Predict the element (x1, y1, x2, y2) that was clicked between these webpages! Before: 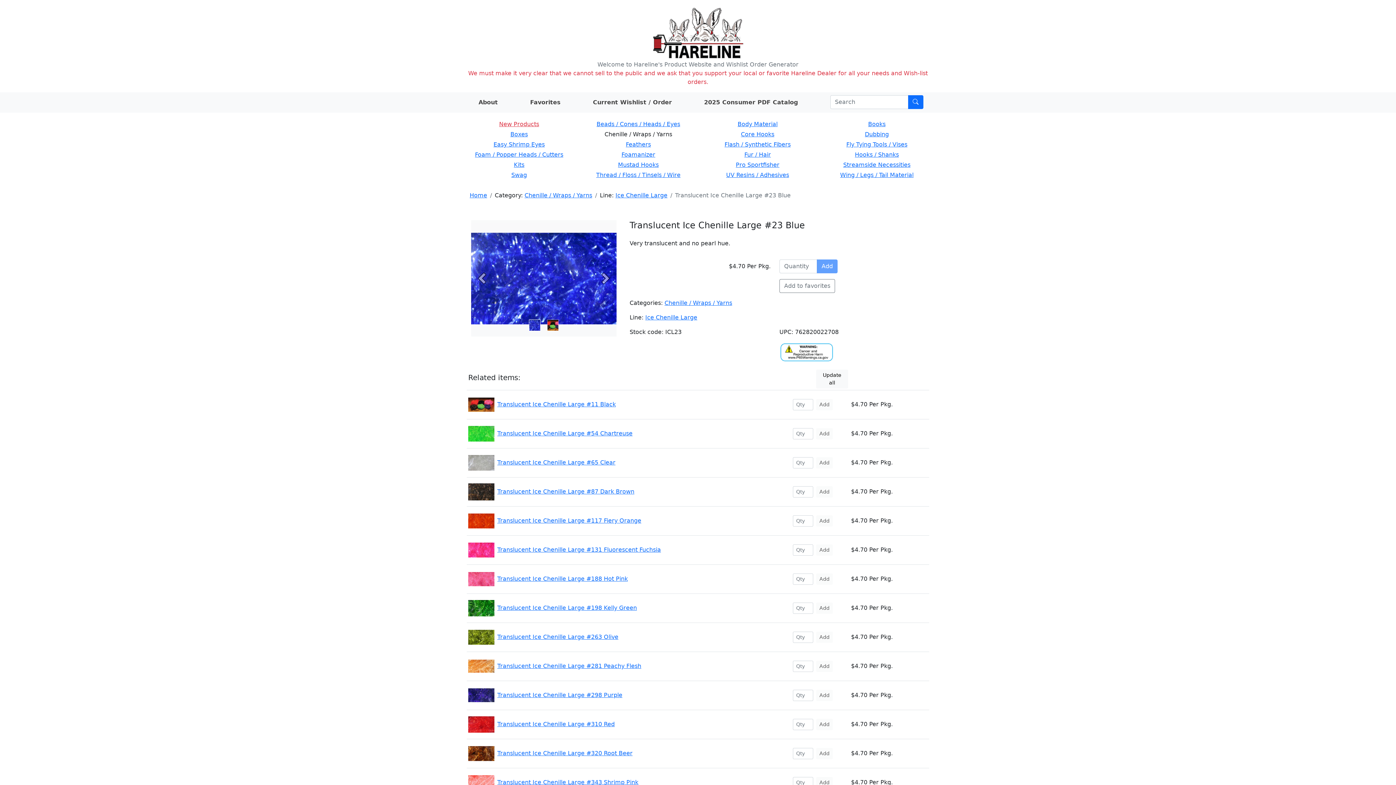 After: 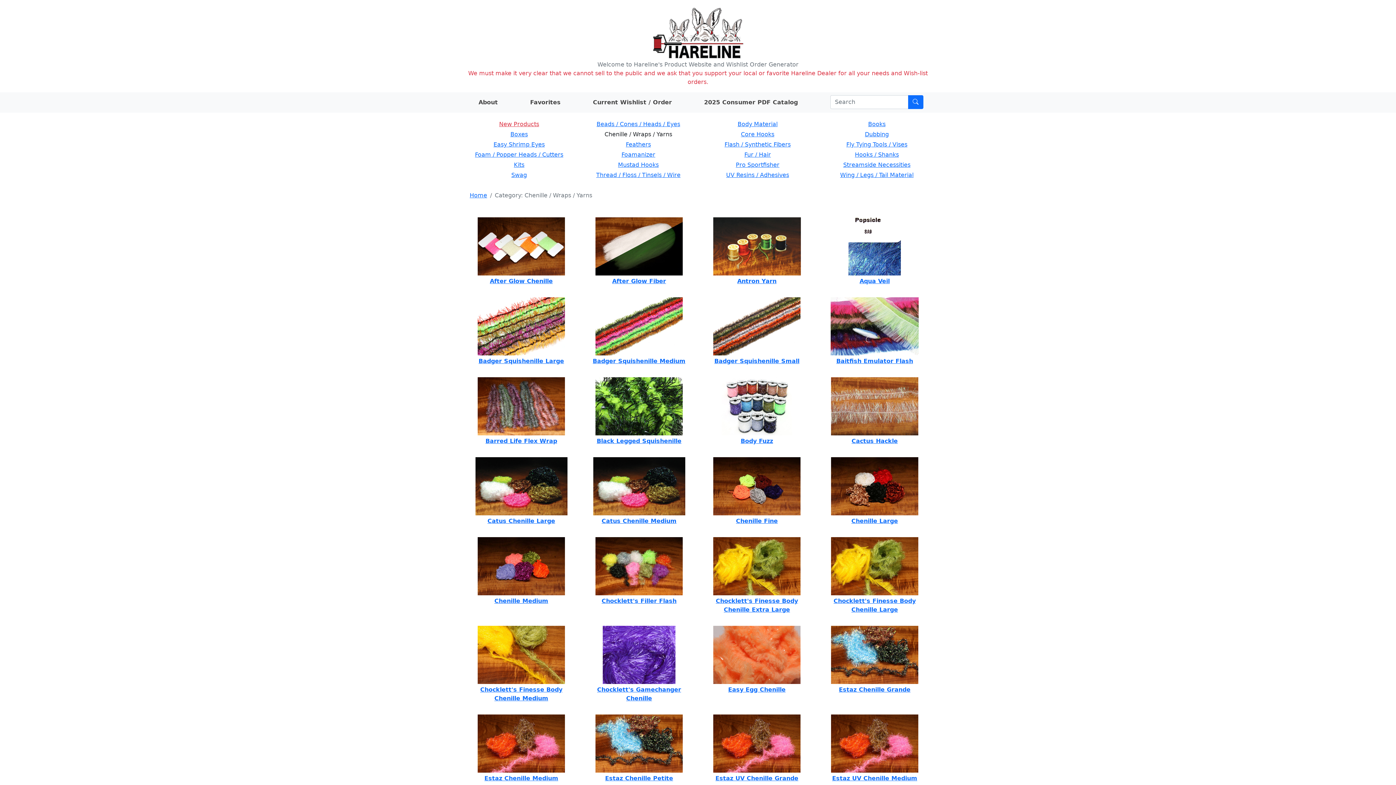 Action: bbox: (524, 192, 592, 198) label: Chenille / Wraps / Yarns